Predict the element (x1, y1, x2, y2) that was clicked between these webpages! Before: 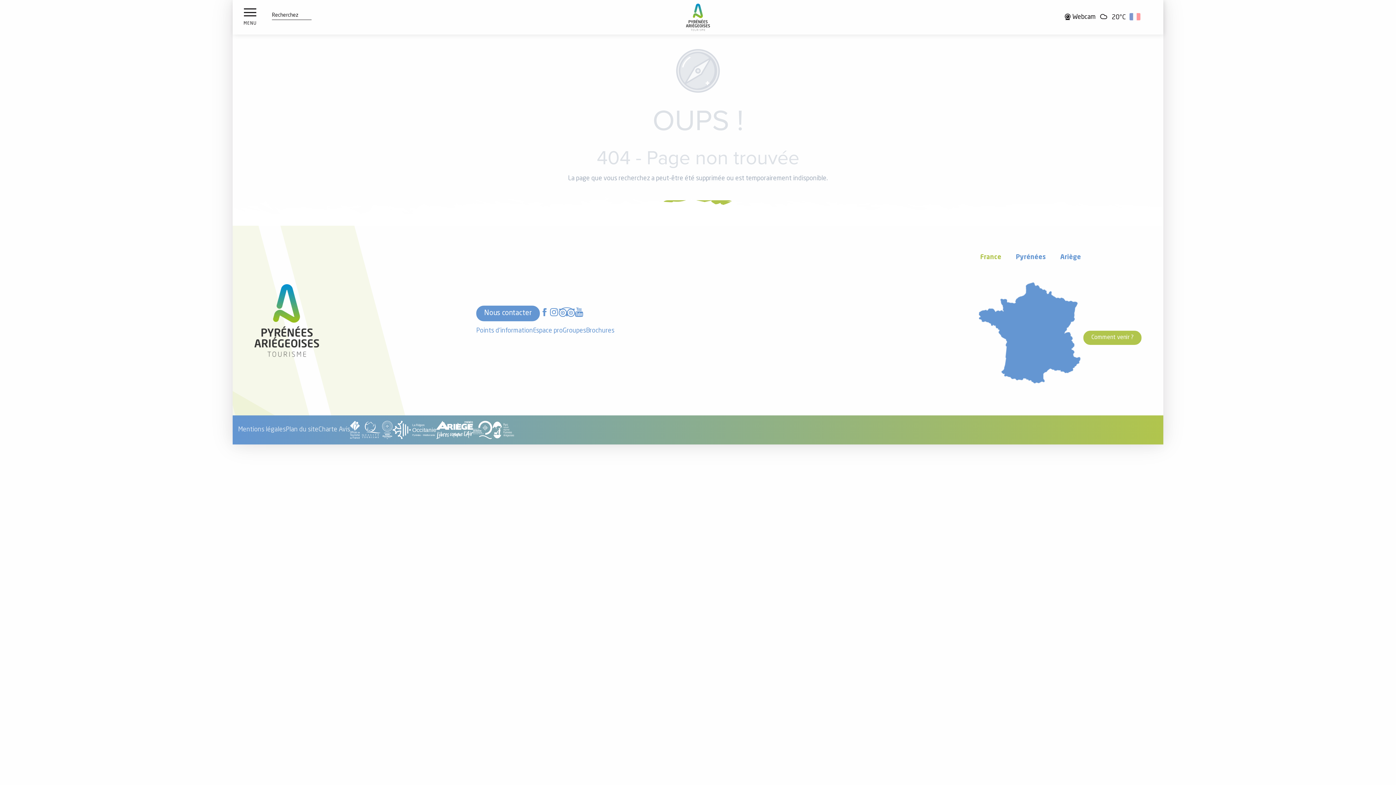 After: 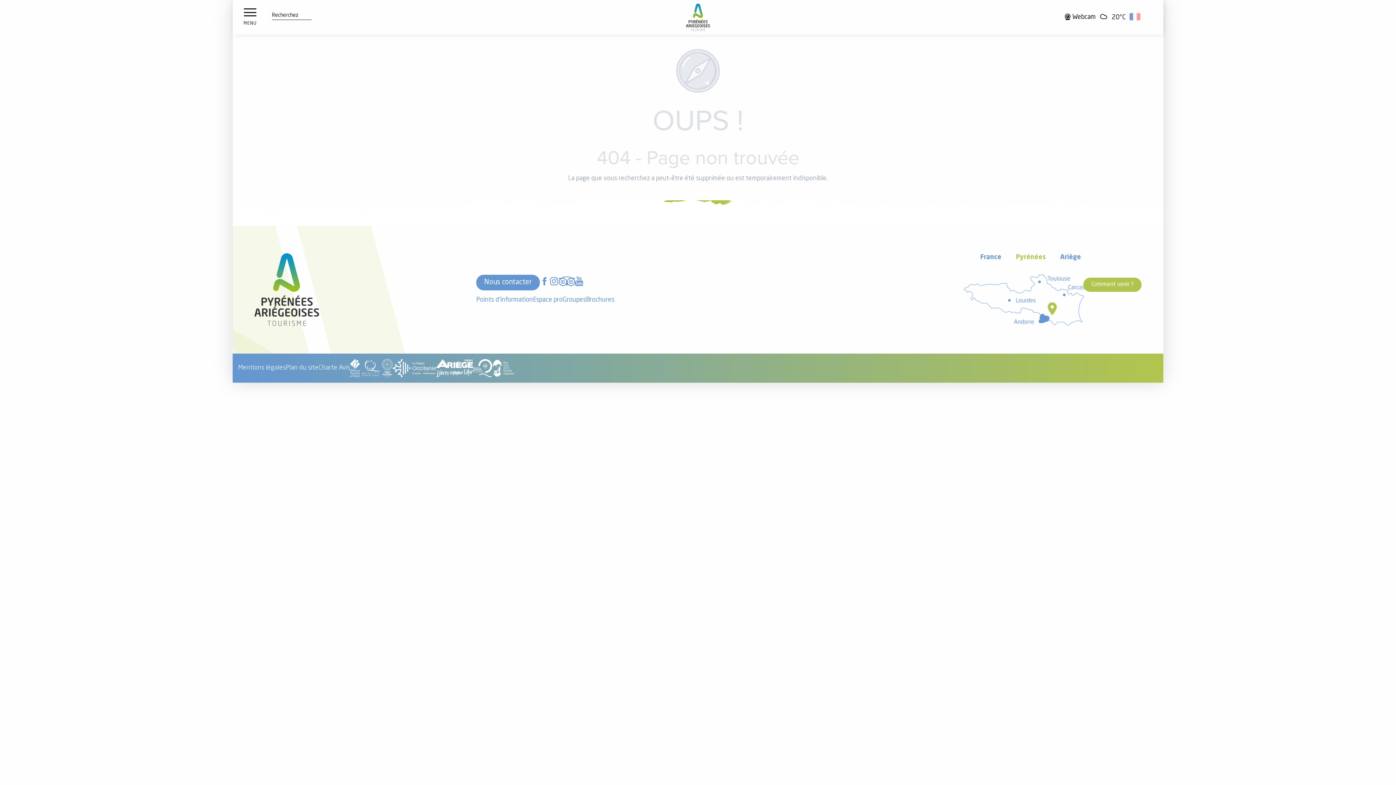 Action: label: Pyrénées bbox: (1008, 247, 1053, 268)